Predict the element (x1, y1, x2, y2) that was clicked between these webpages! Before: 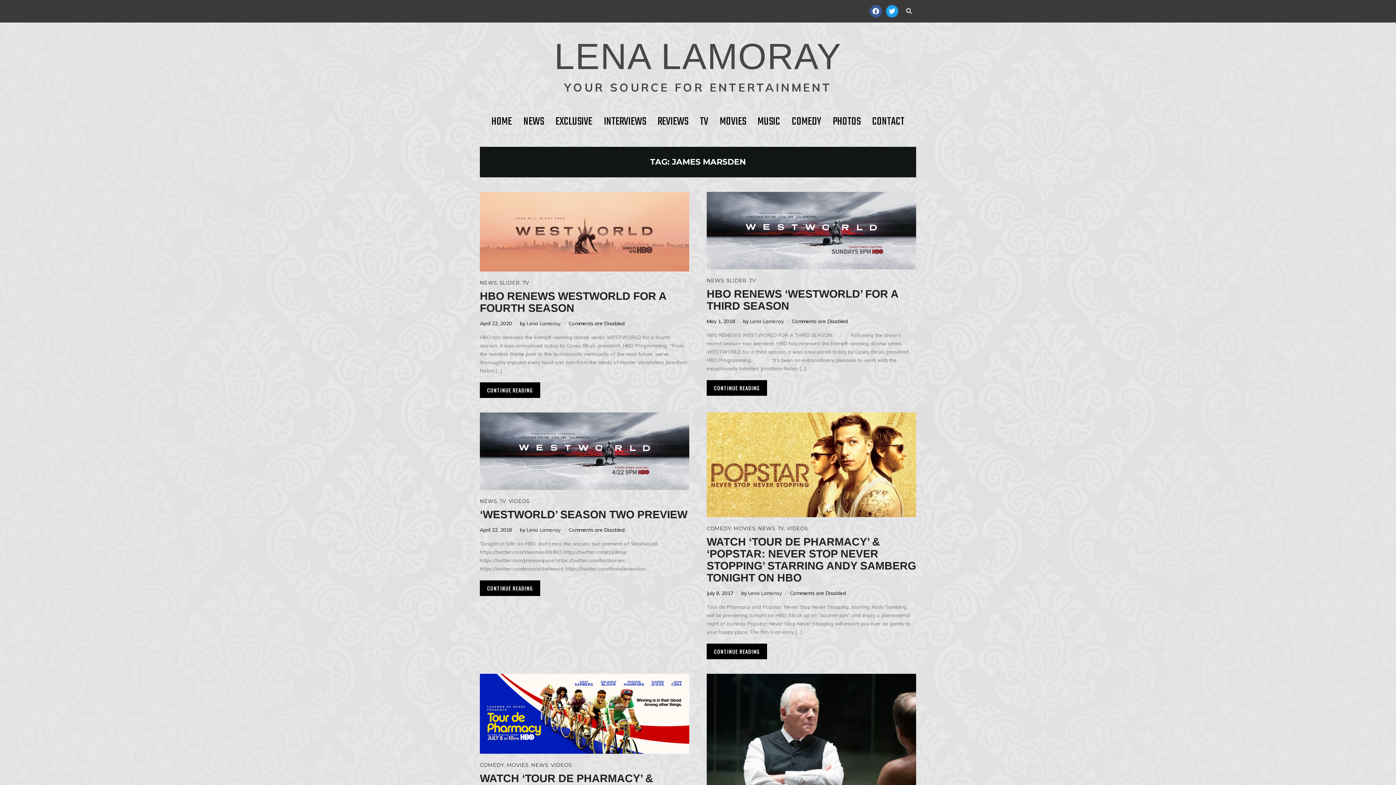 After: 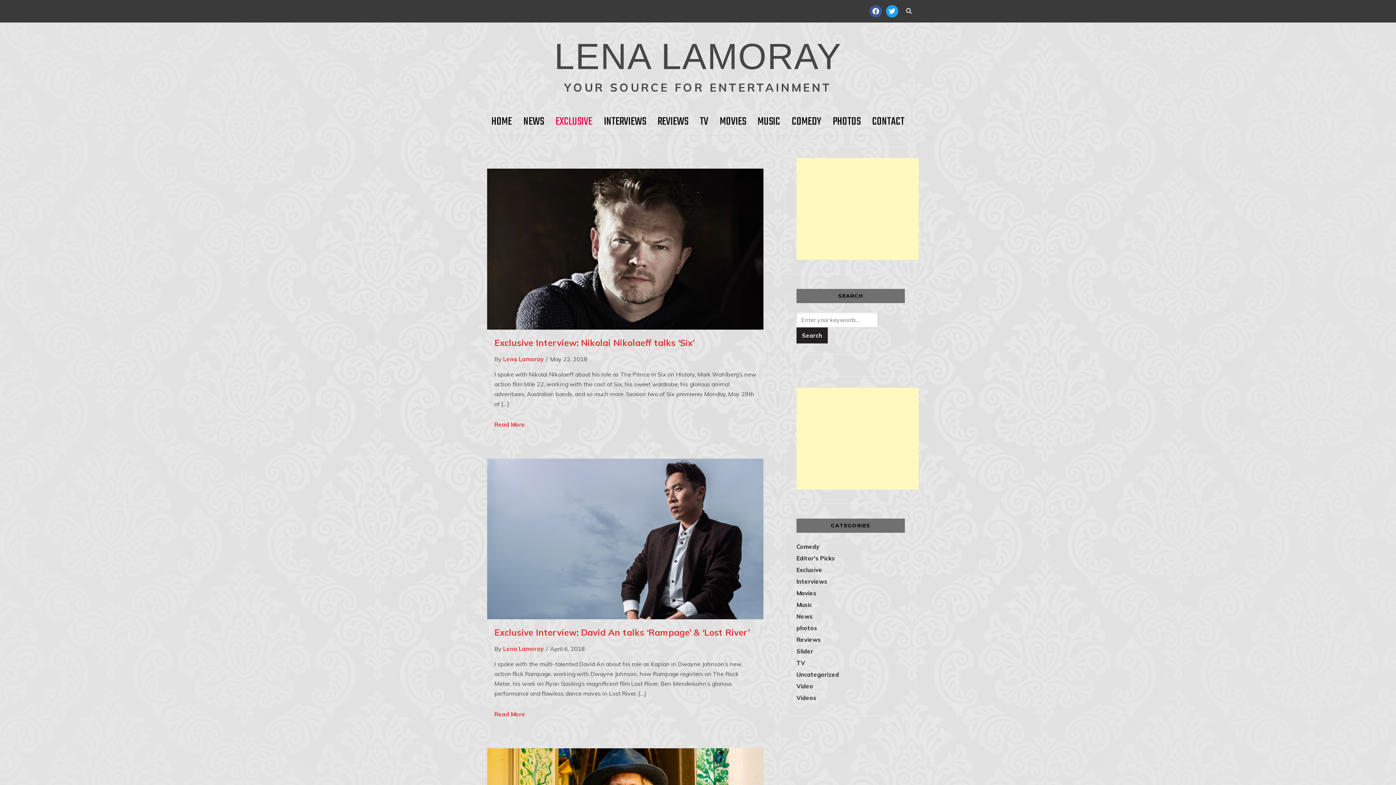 Action: label: EXCLUSIVE bbox: (555, 111, 592, 132)